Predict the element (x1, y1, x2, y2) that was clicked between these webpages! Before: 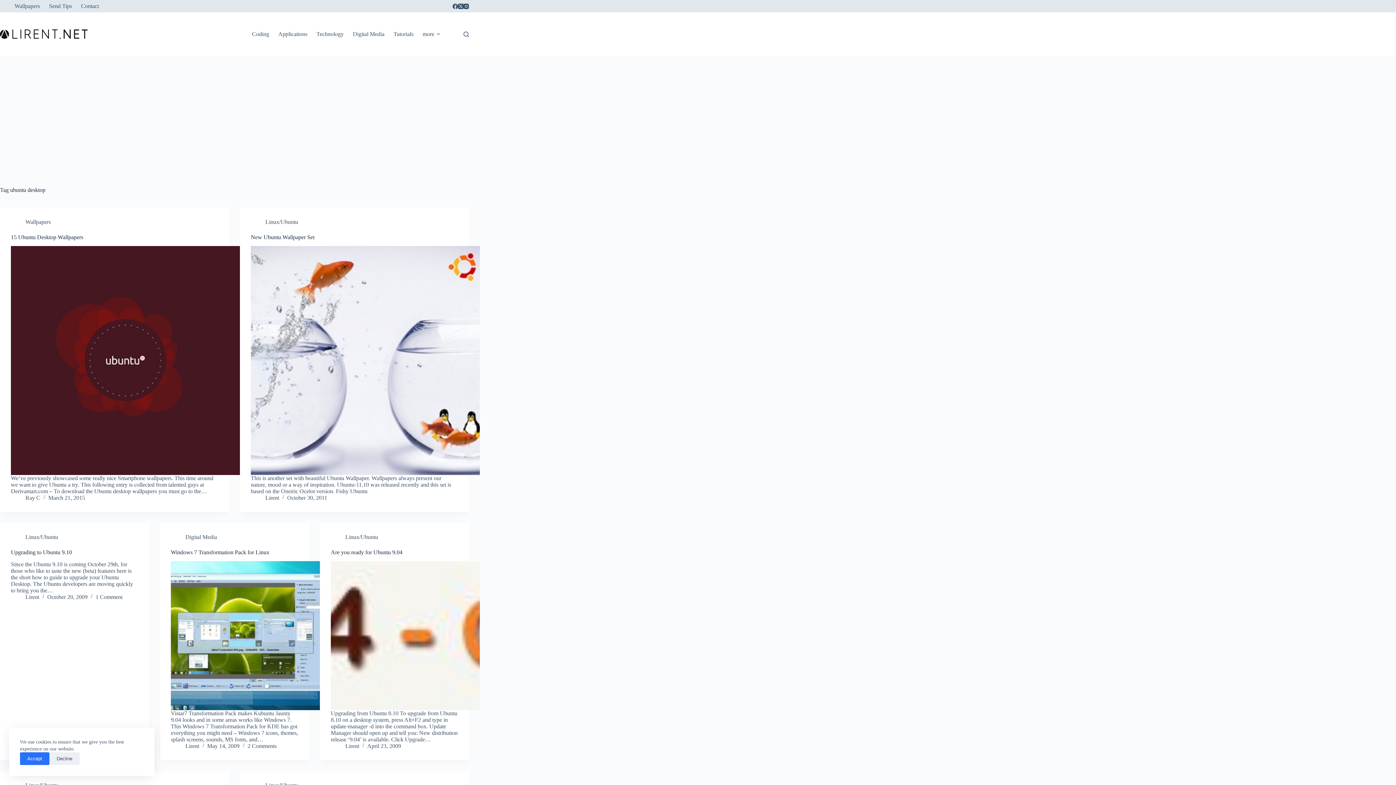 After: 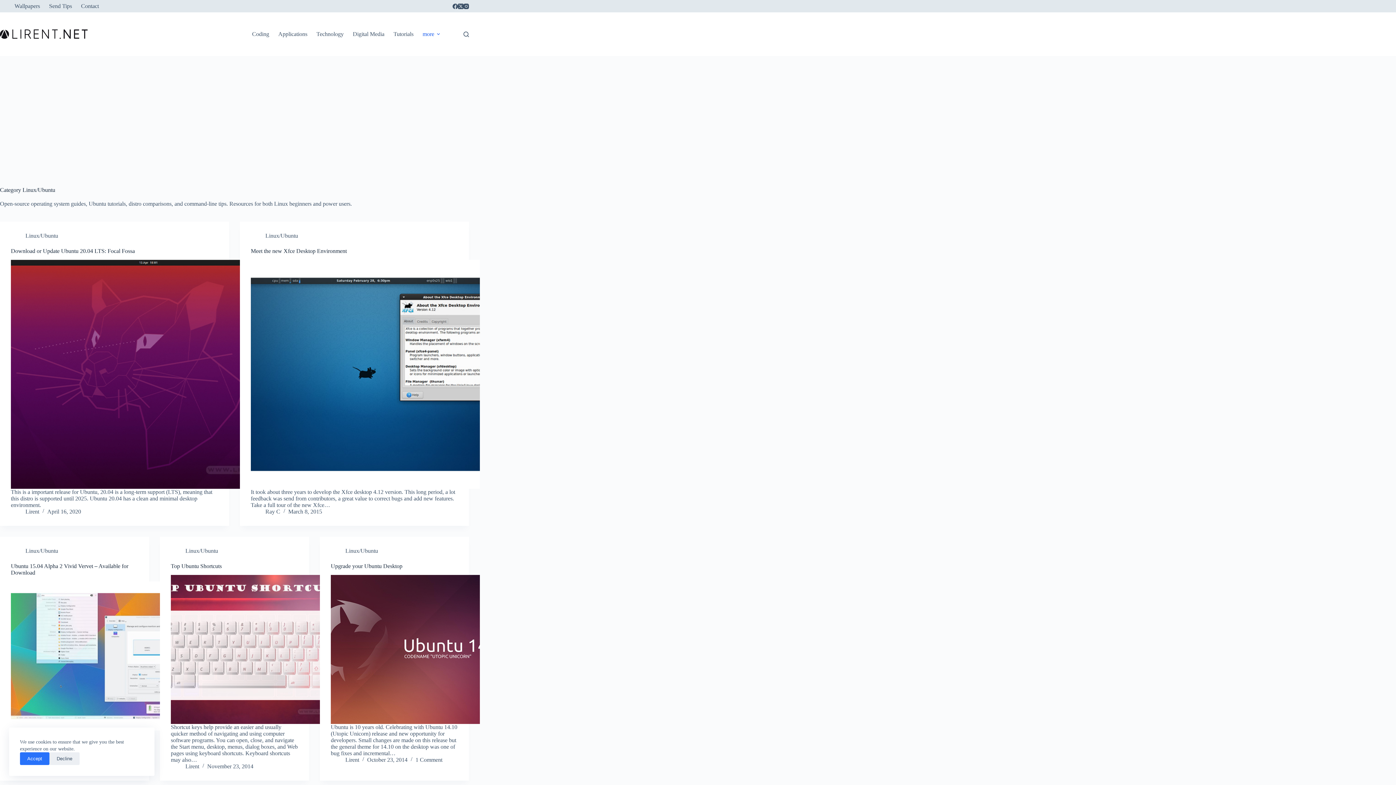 Action: bbox: (345, 534, 378, 540) label: Linux/Ubuntu